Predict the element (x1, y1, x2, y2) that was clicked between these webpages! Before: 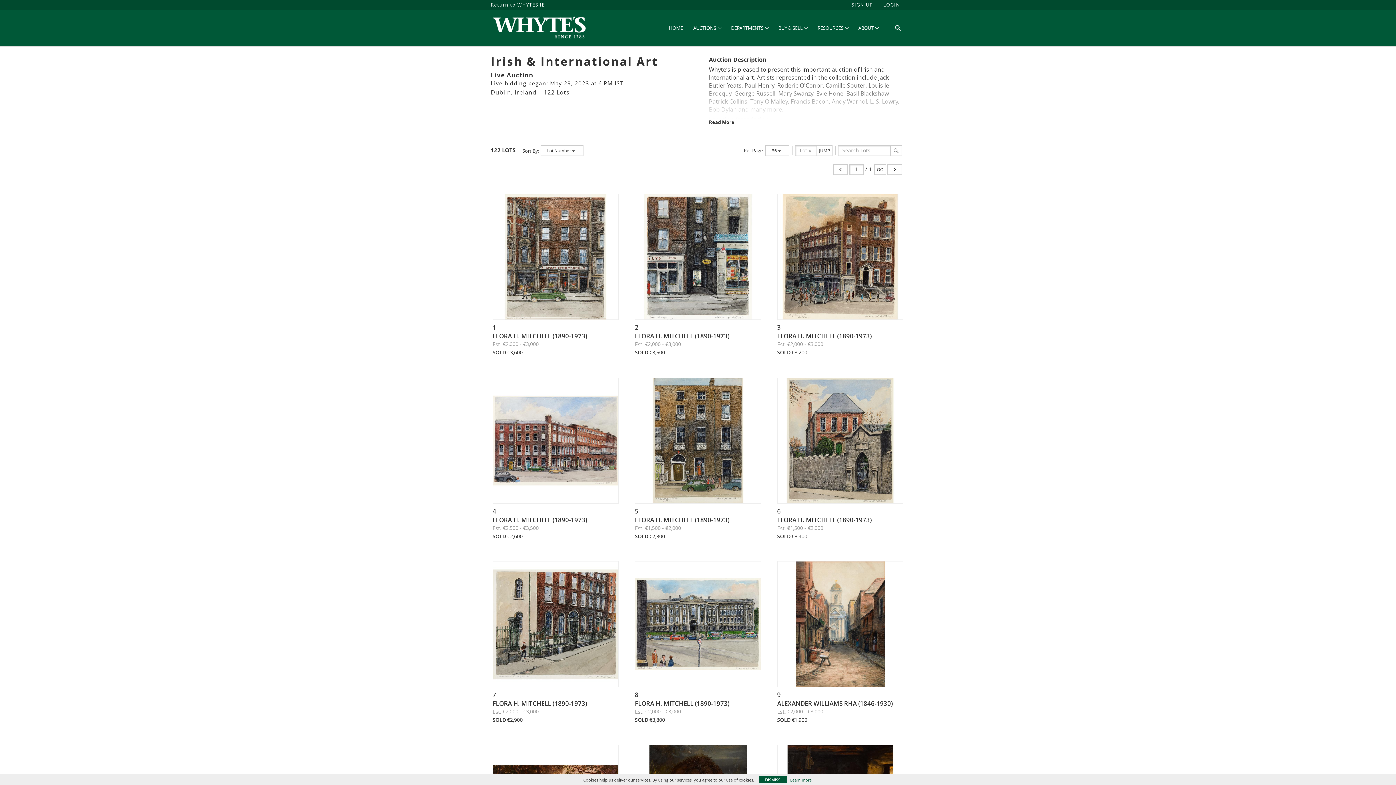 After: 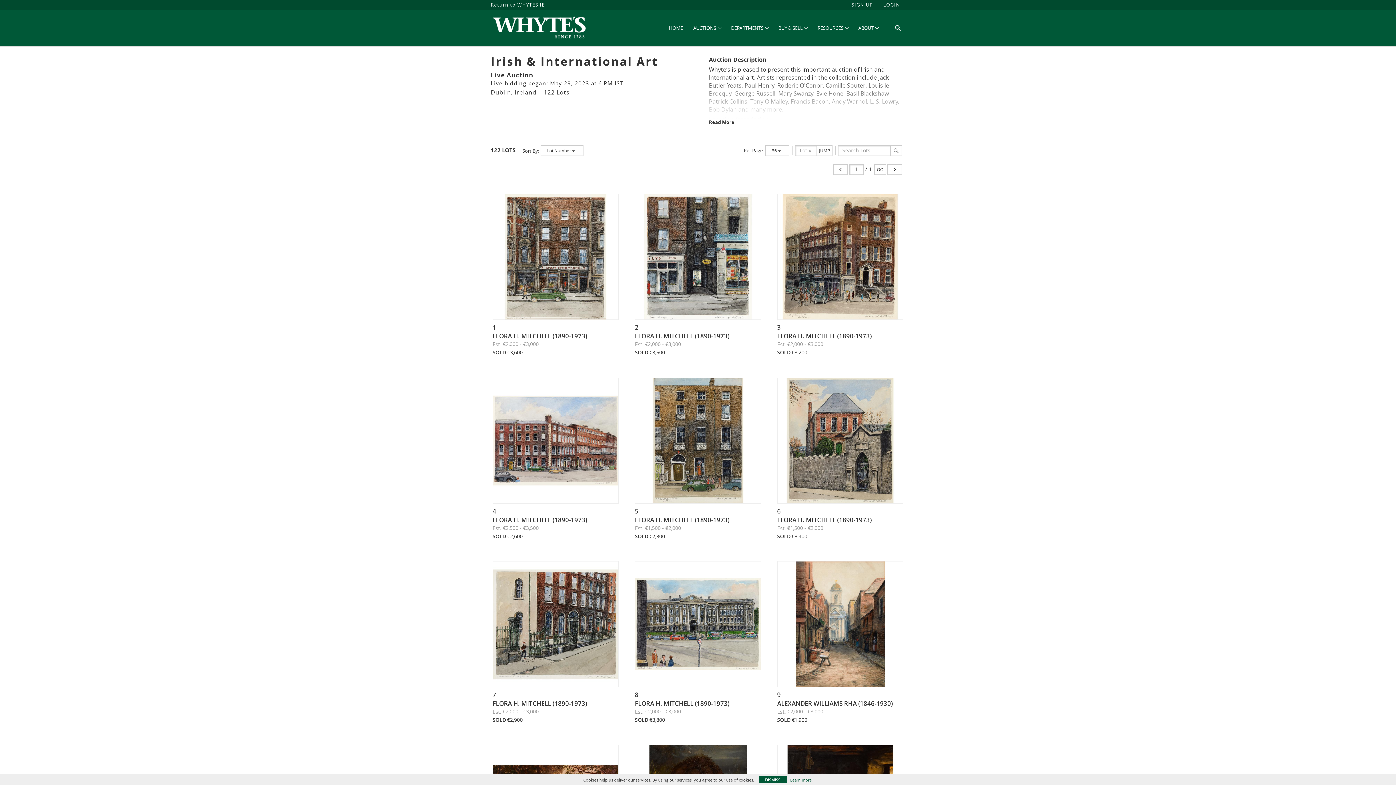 Action: label: GO bbox: (874, 164, 886, 174)